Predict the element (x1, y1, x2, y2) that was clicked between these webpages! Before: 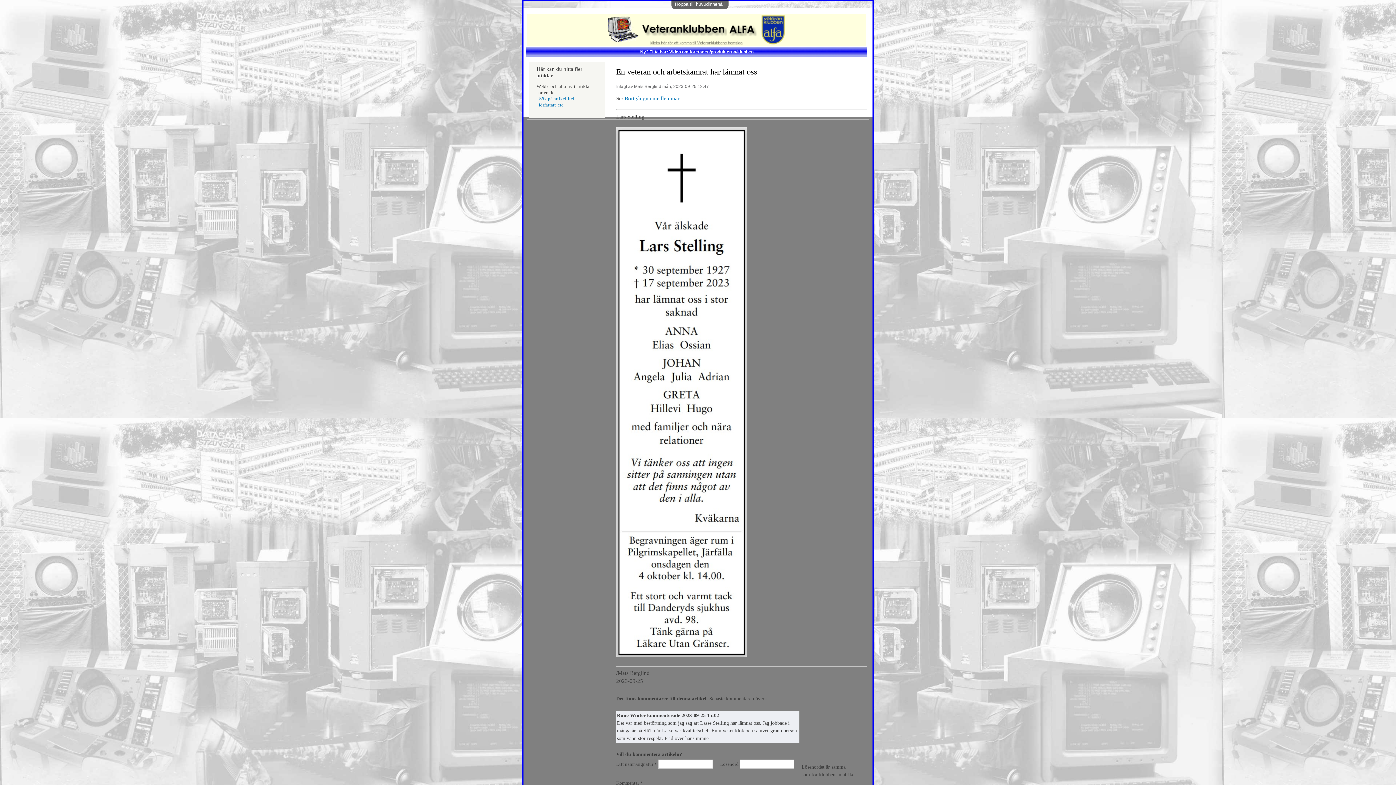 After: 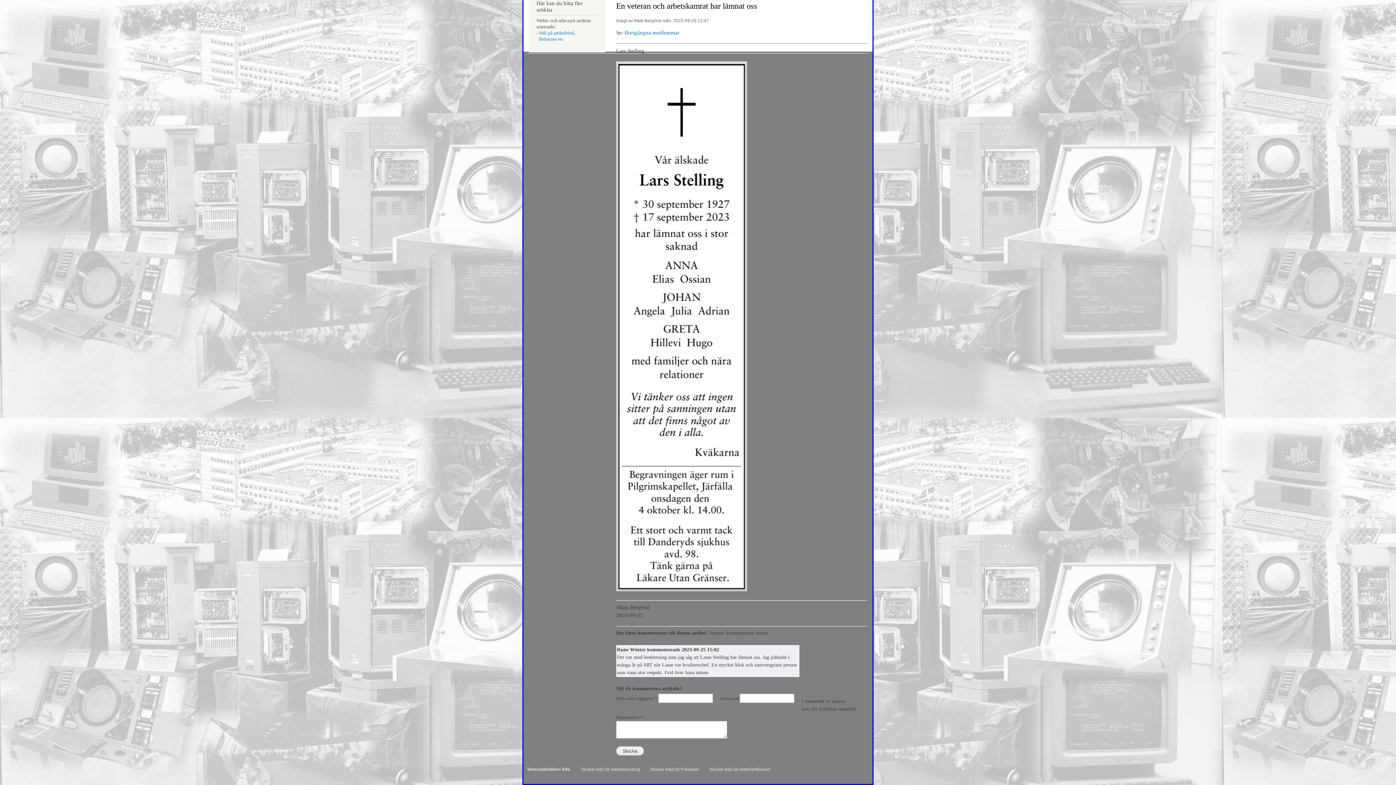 Action: bbox: (671, 0, 728, 9) label: Hoppa till huvudinnehåll